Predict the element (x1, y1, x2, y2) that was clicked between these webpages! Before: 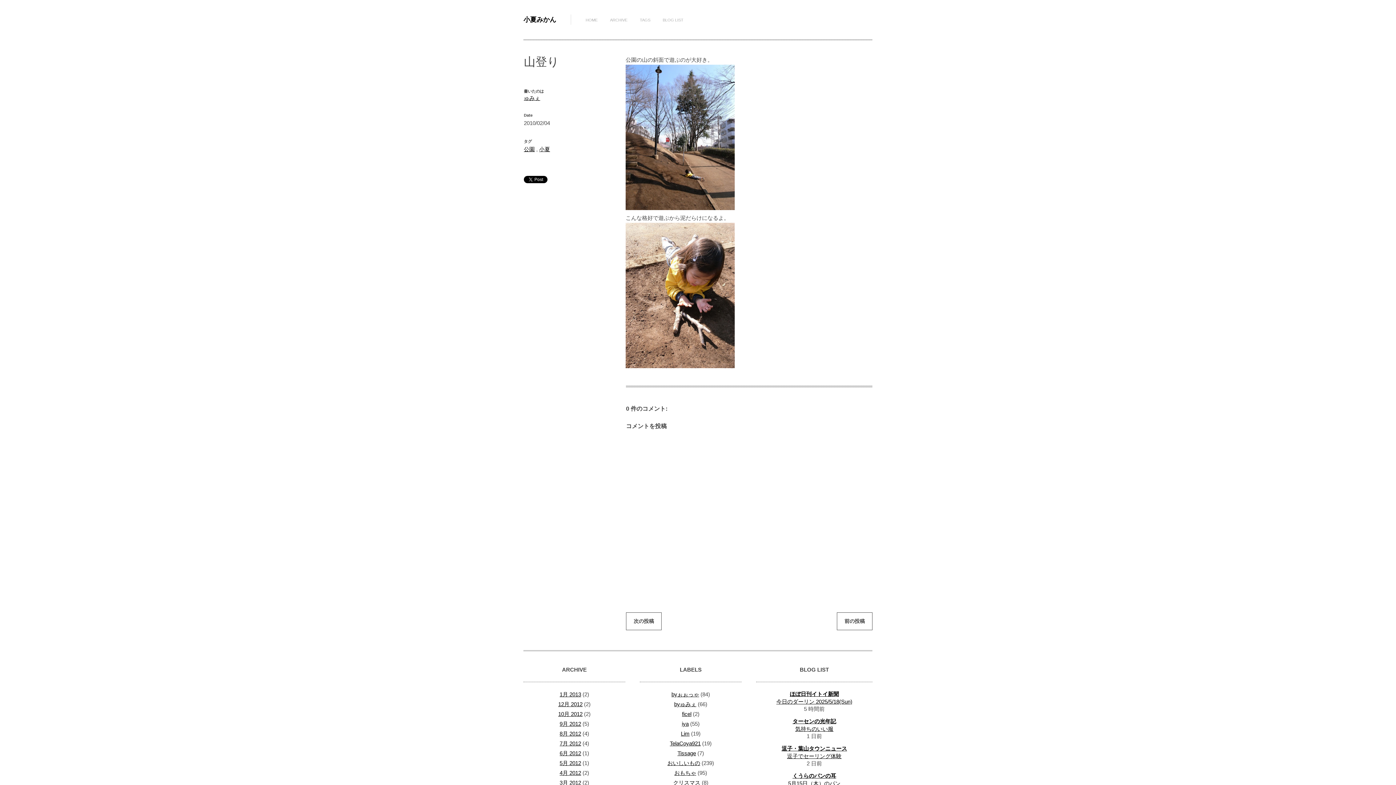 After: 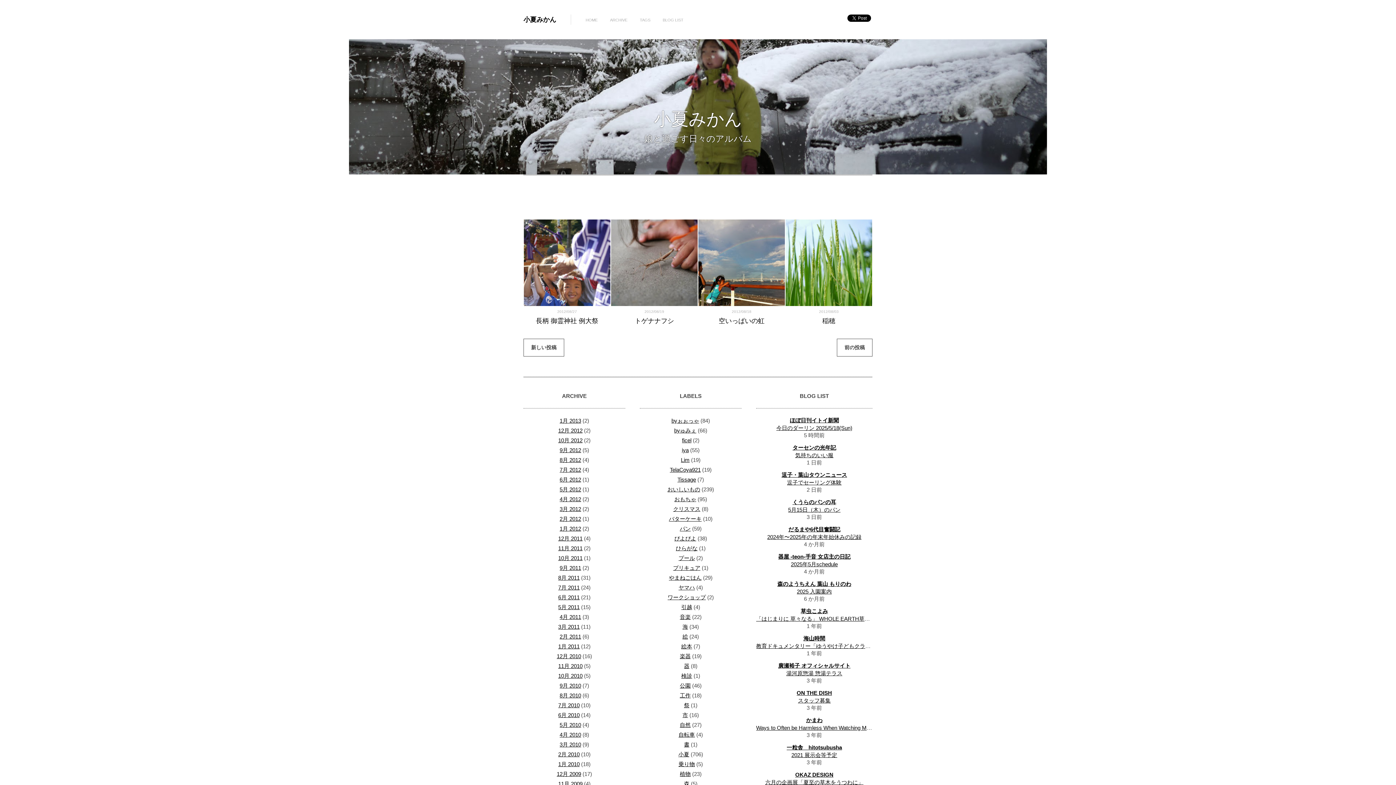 Action: bbox: (559, 730, 581, 737) label: 8月 2012